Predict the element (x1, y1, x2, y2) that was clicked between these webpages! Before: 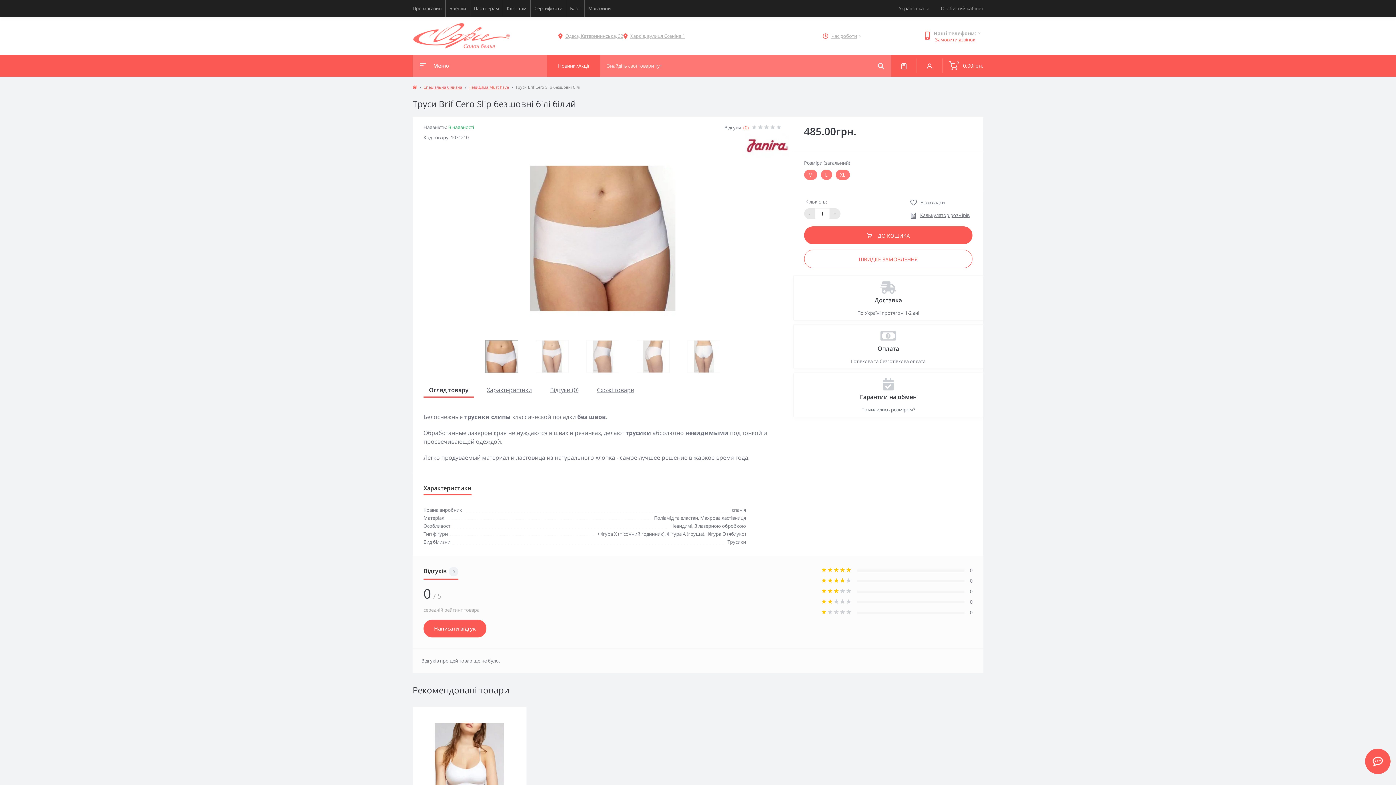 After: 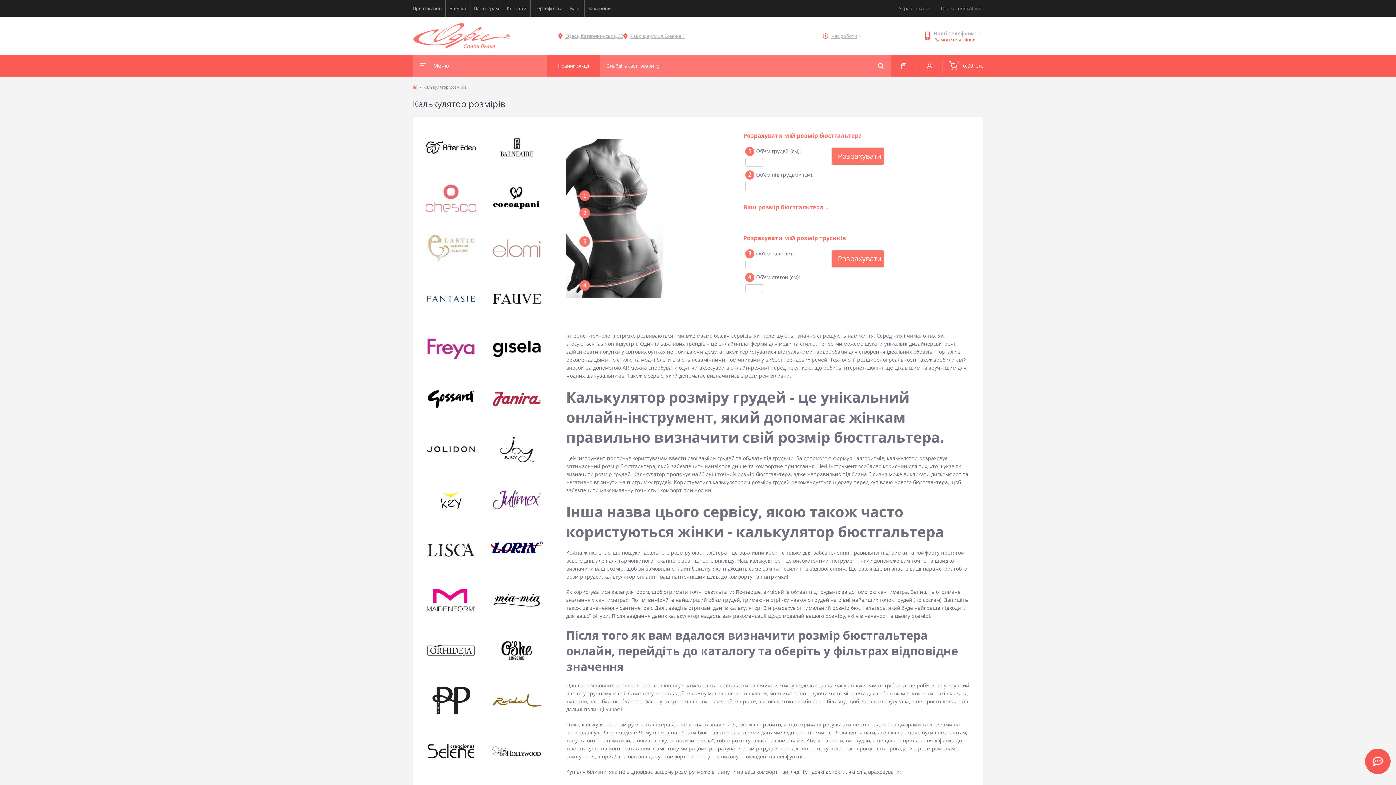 Action: bbox: (910, 211, 969, 218) label: Калькулятор розмірів